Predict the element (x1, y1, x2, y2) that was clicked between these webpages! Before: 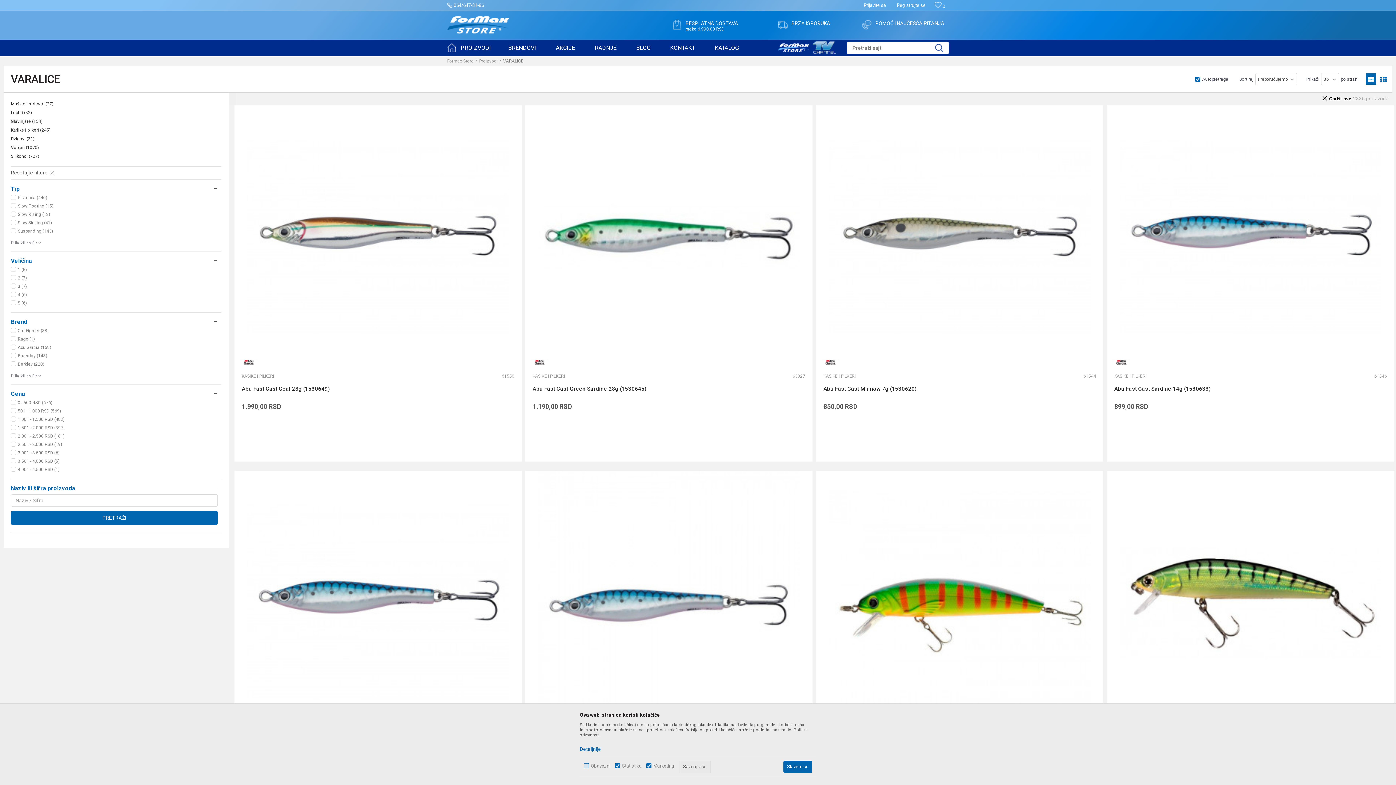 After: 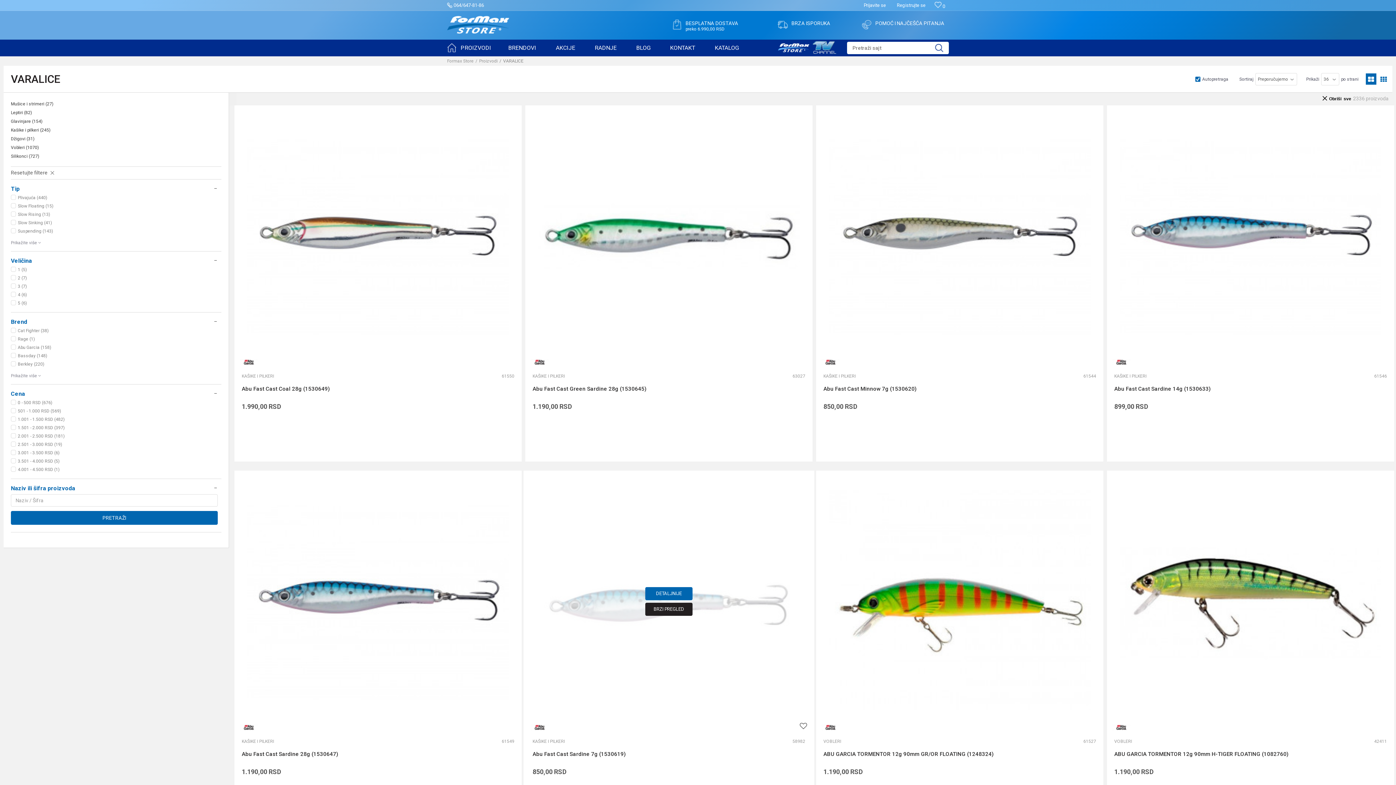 Action: label: Slažem se bbox: (783, 761, 812, 773)